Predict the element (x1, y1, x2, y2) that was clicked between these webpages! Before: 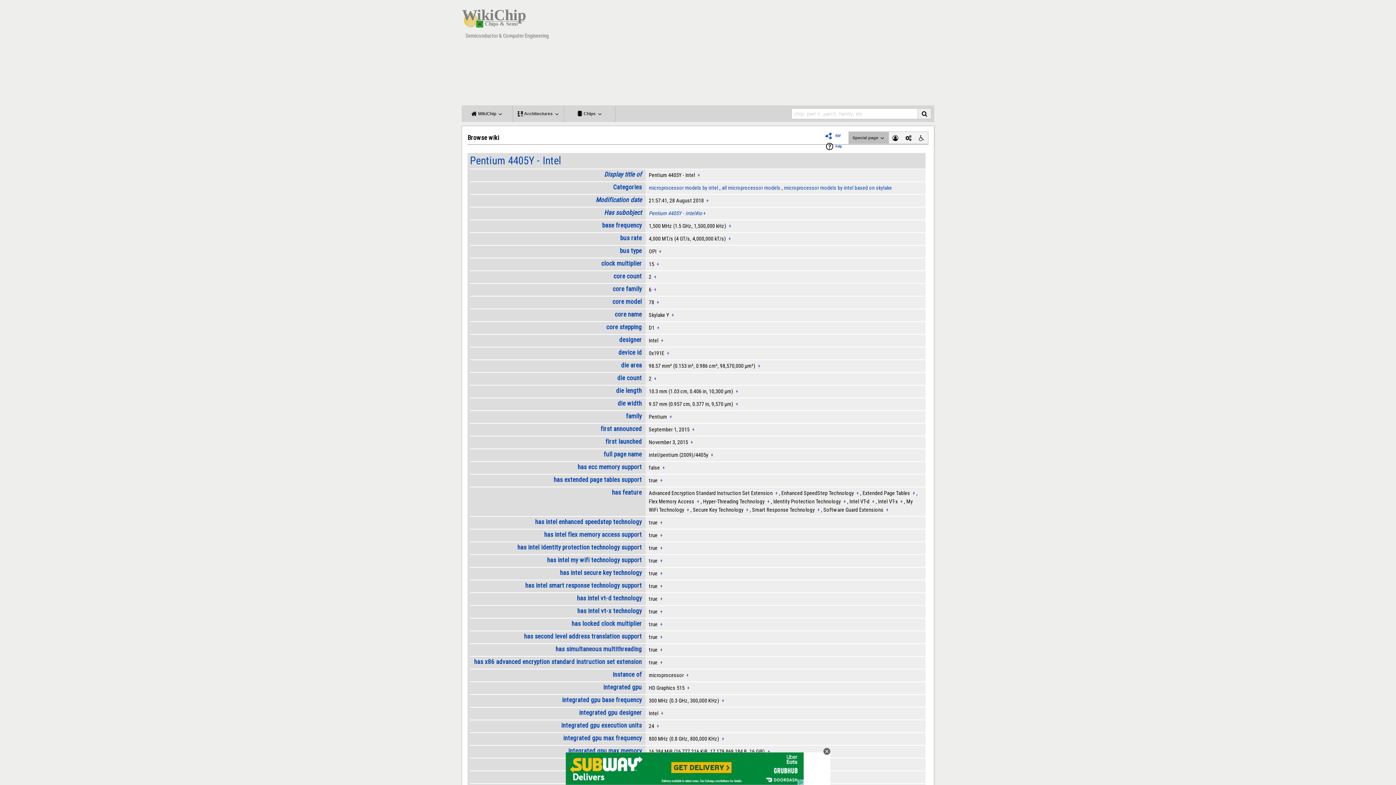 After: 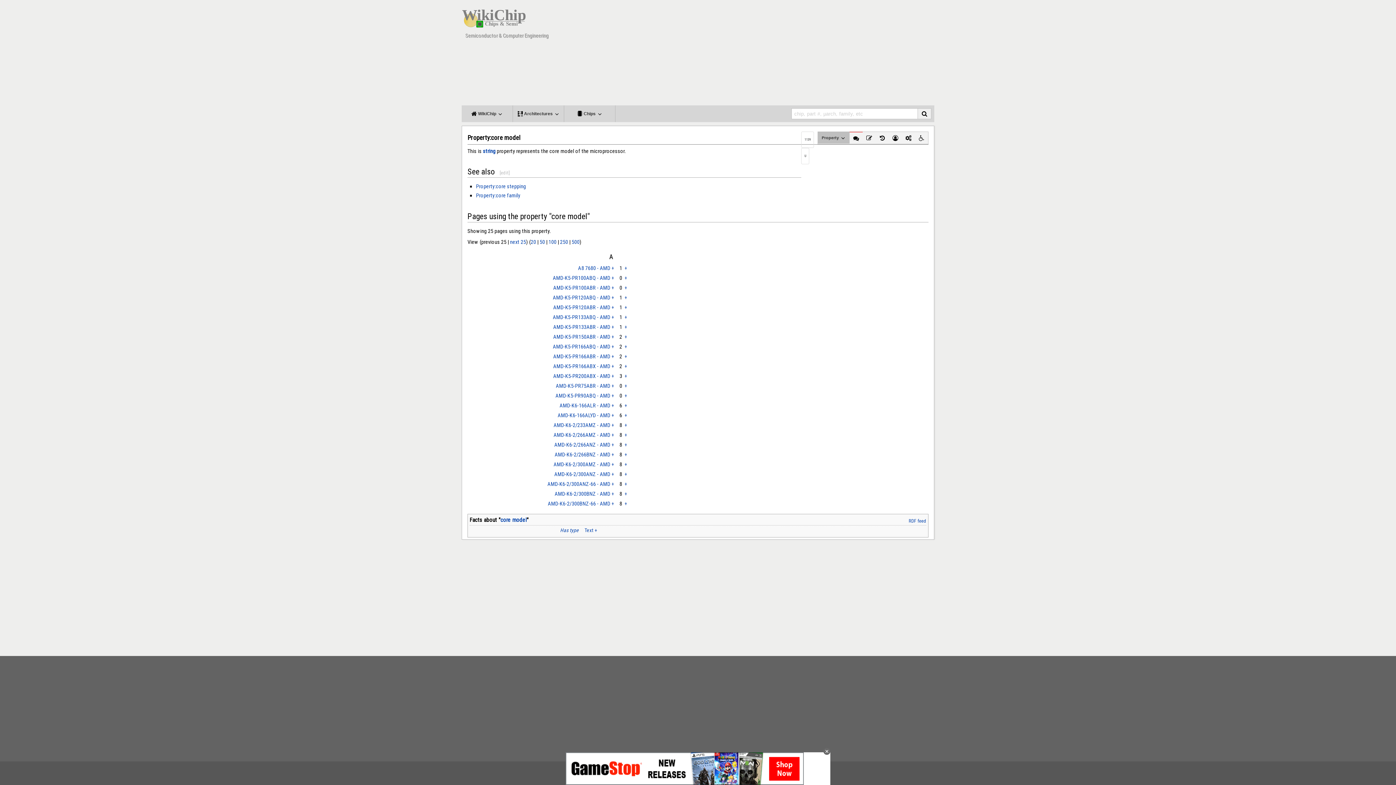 Action: label: core model bbox: (612, 298, 641, 305)